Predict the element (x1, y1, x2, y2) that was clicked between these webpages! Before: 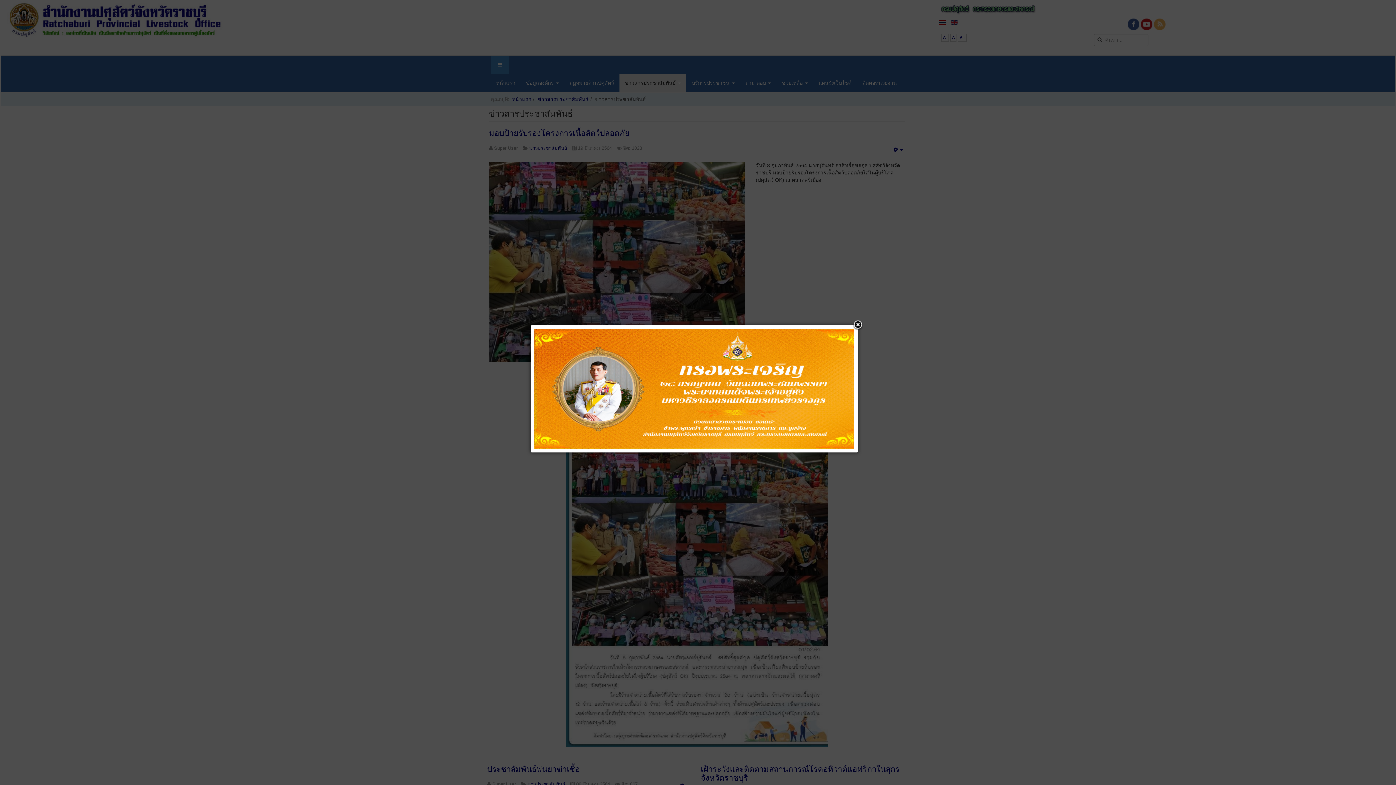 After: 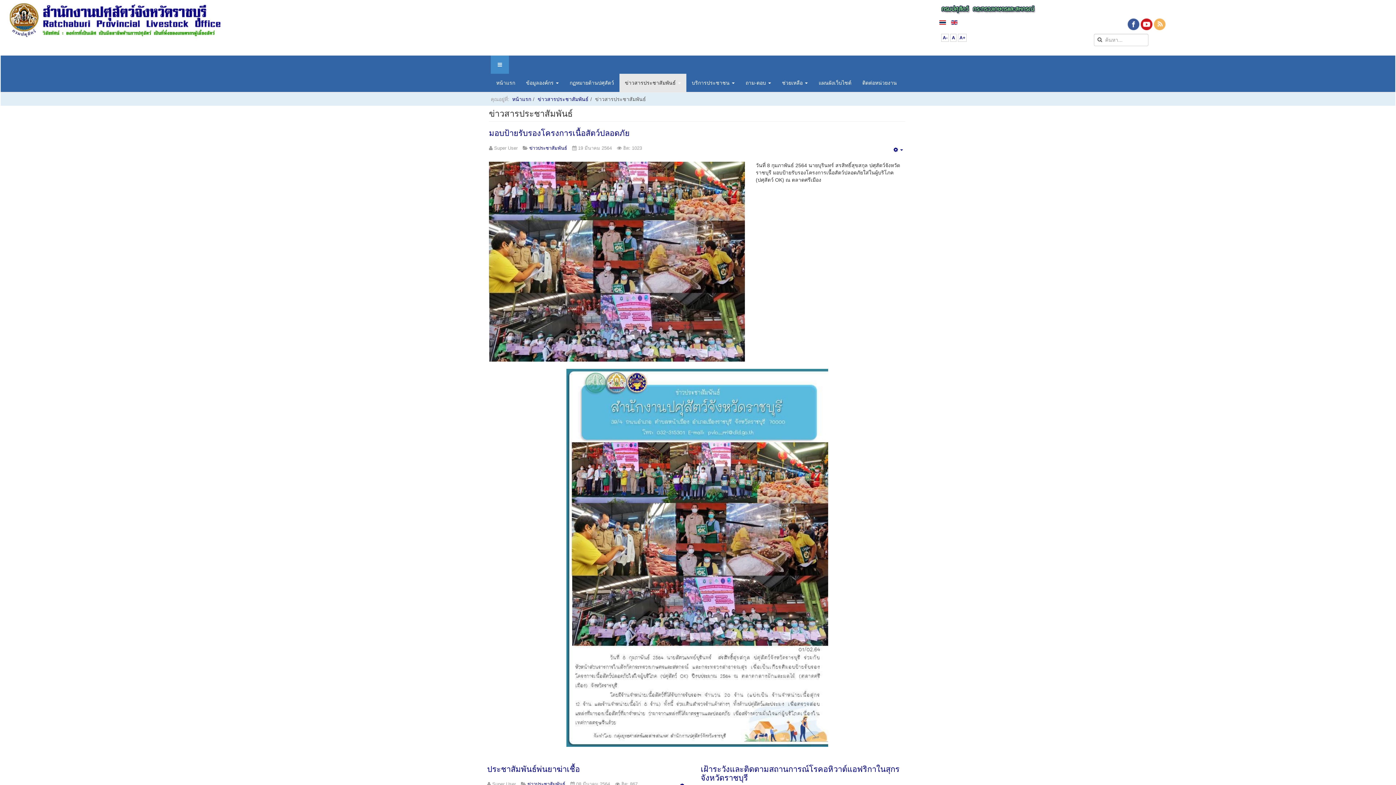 Action: bbox: (852, 320, 863, 330)